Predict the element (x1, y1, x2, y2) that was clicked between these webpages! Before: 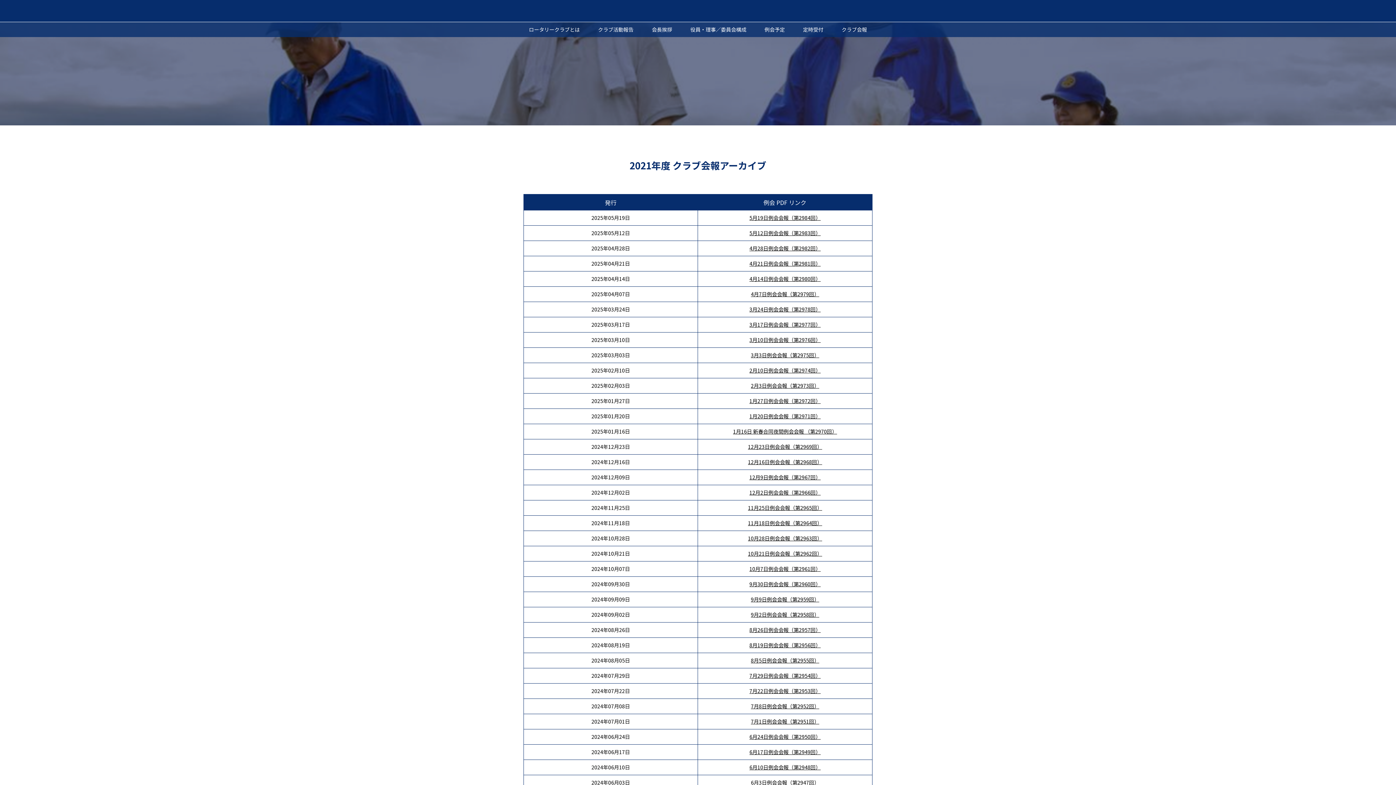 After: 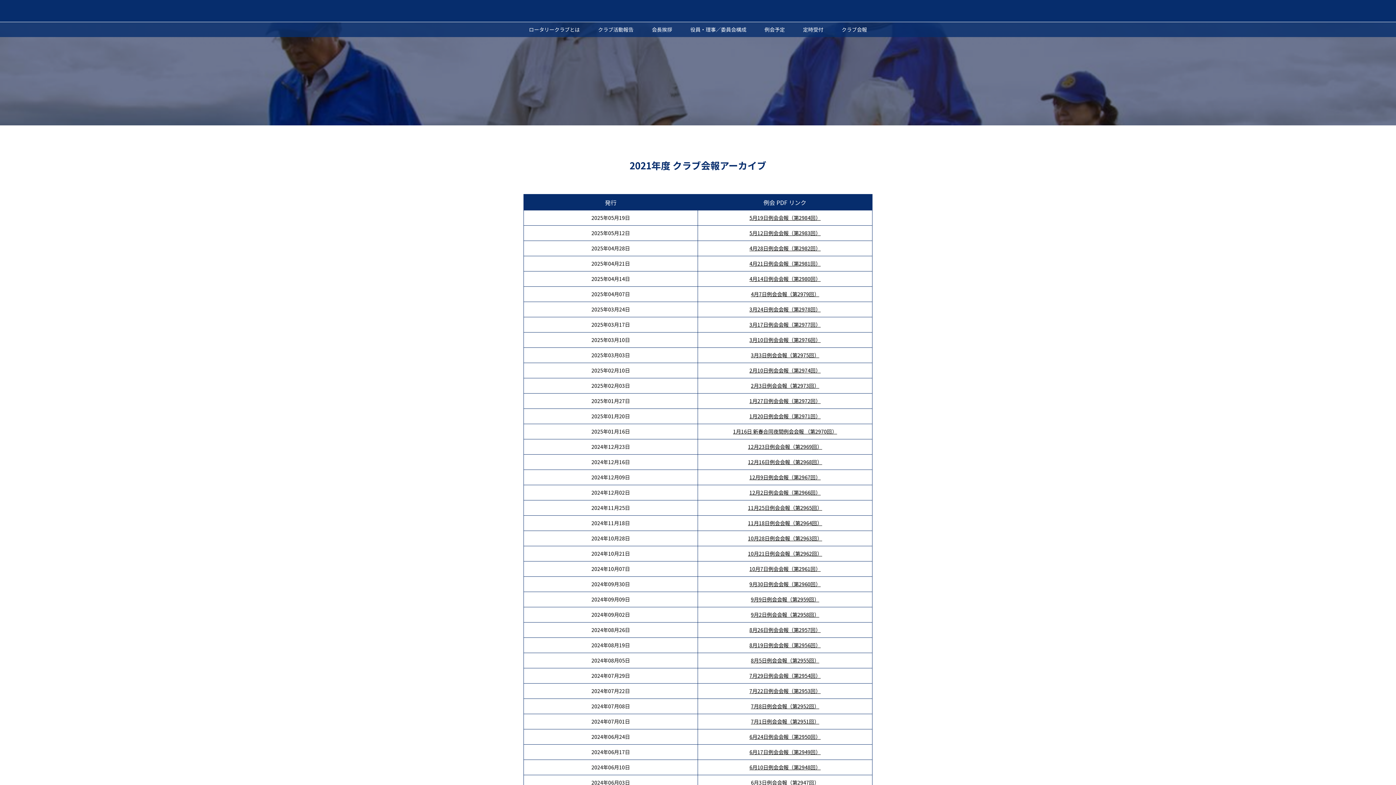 Action: bbox: (841, 25, 867, 33) label: クラブ会報